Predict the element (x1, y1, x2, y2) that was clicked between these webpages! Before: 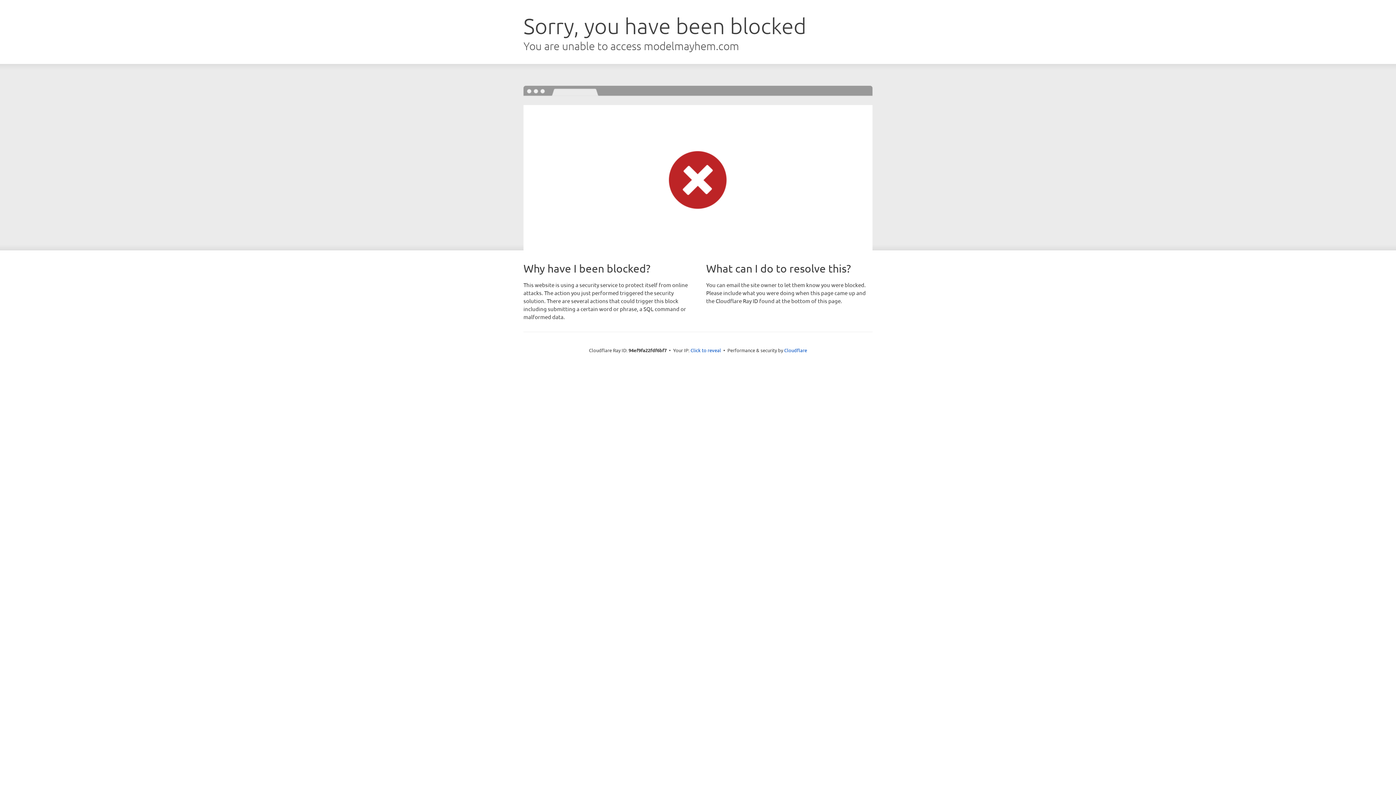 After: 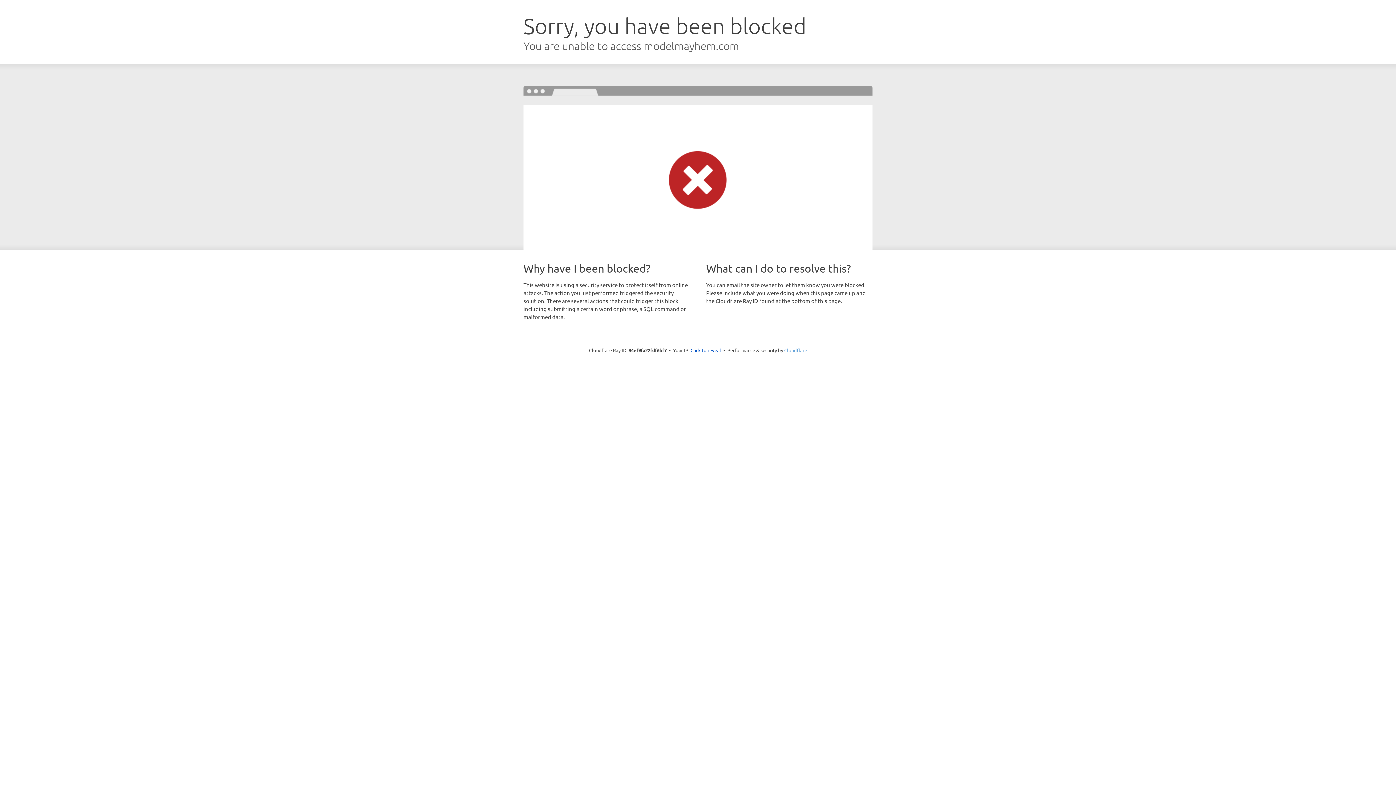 Action: label: Cloudflare bbox: (784, 347, 807, 353)